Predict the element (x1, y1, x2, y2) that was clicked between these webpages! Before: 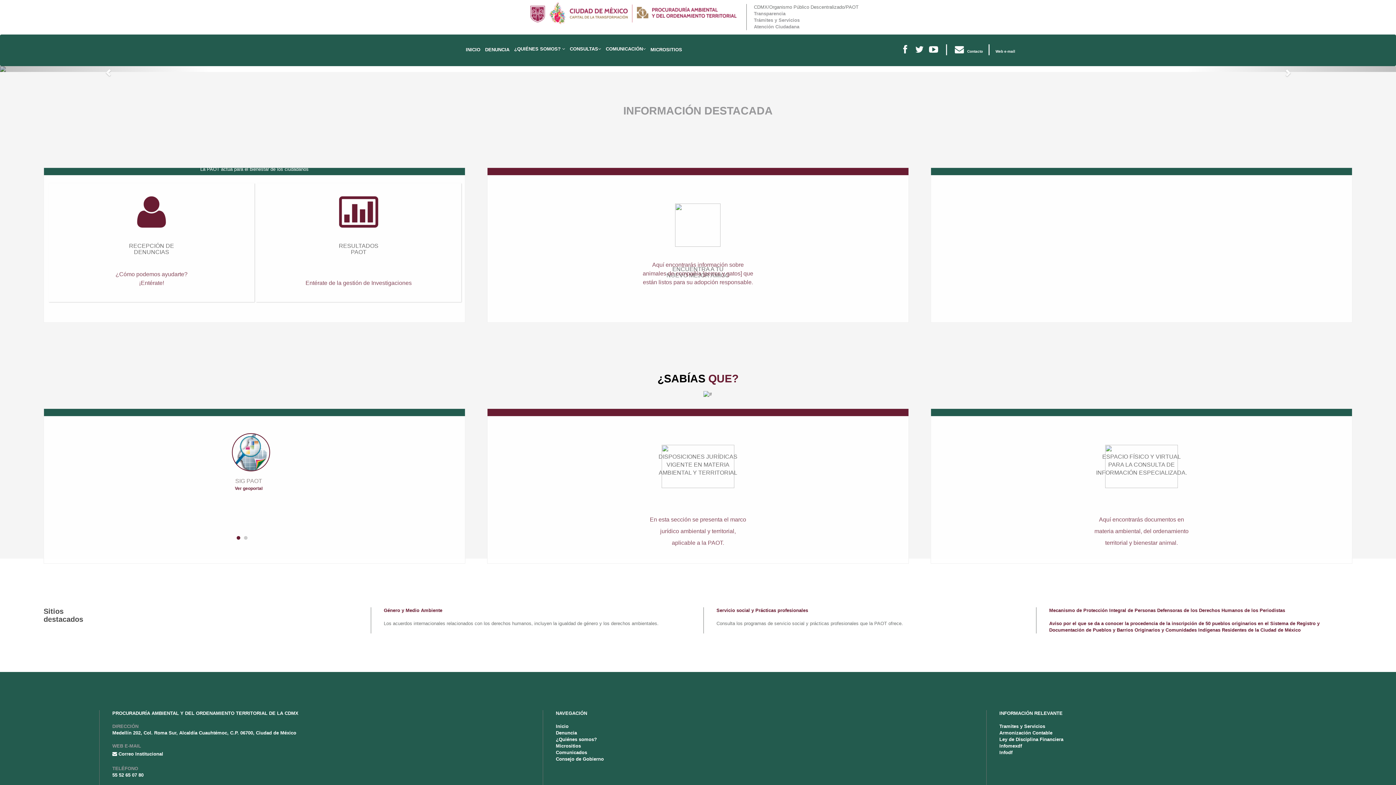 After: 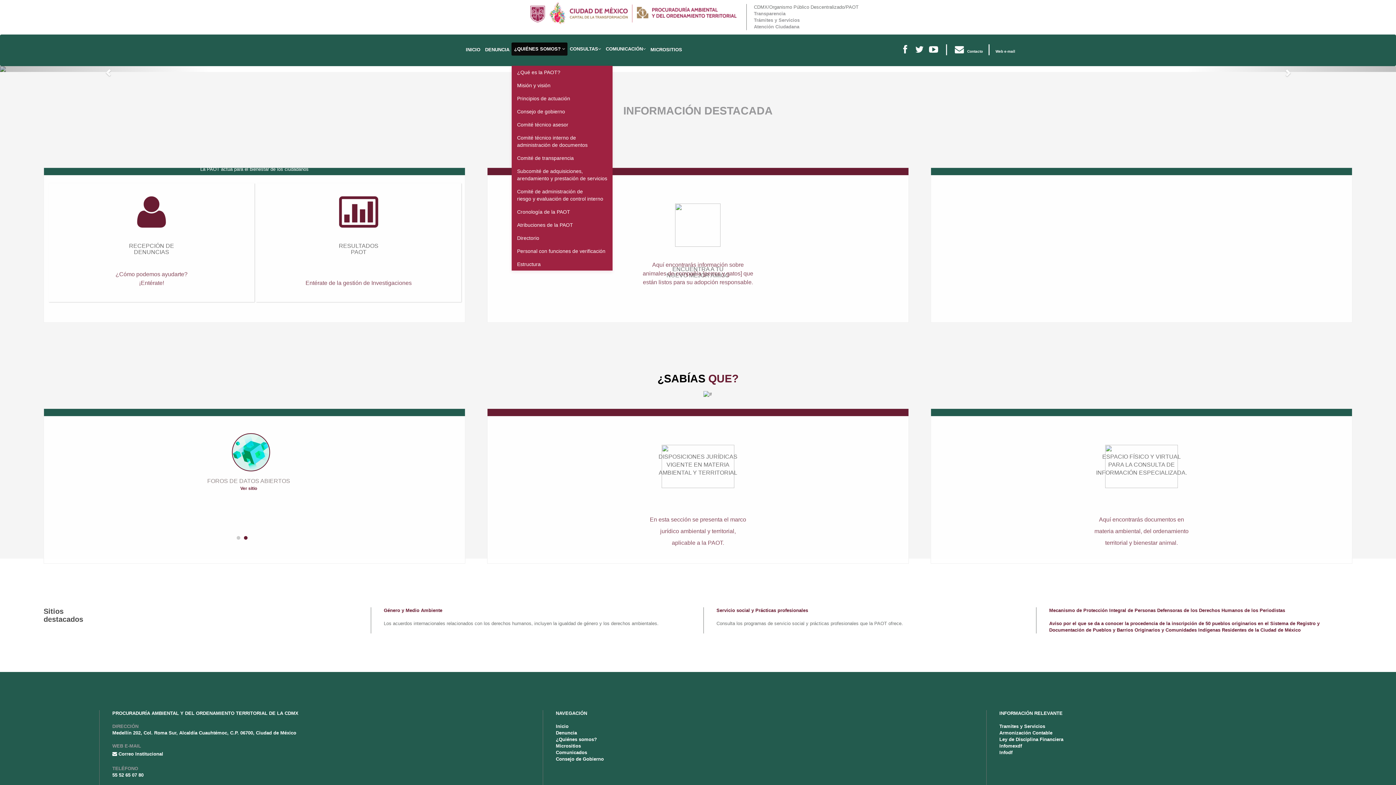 Action: bbox: (511, 42, 567, 55) label: ¿QUIÉNES SOMOS? 